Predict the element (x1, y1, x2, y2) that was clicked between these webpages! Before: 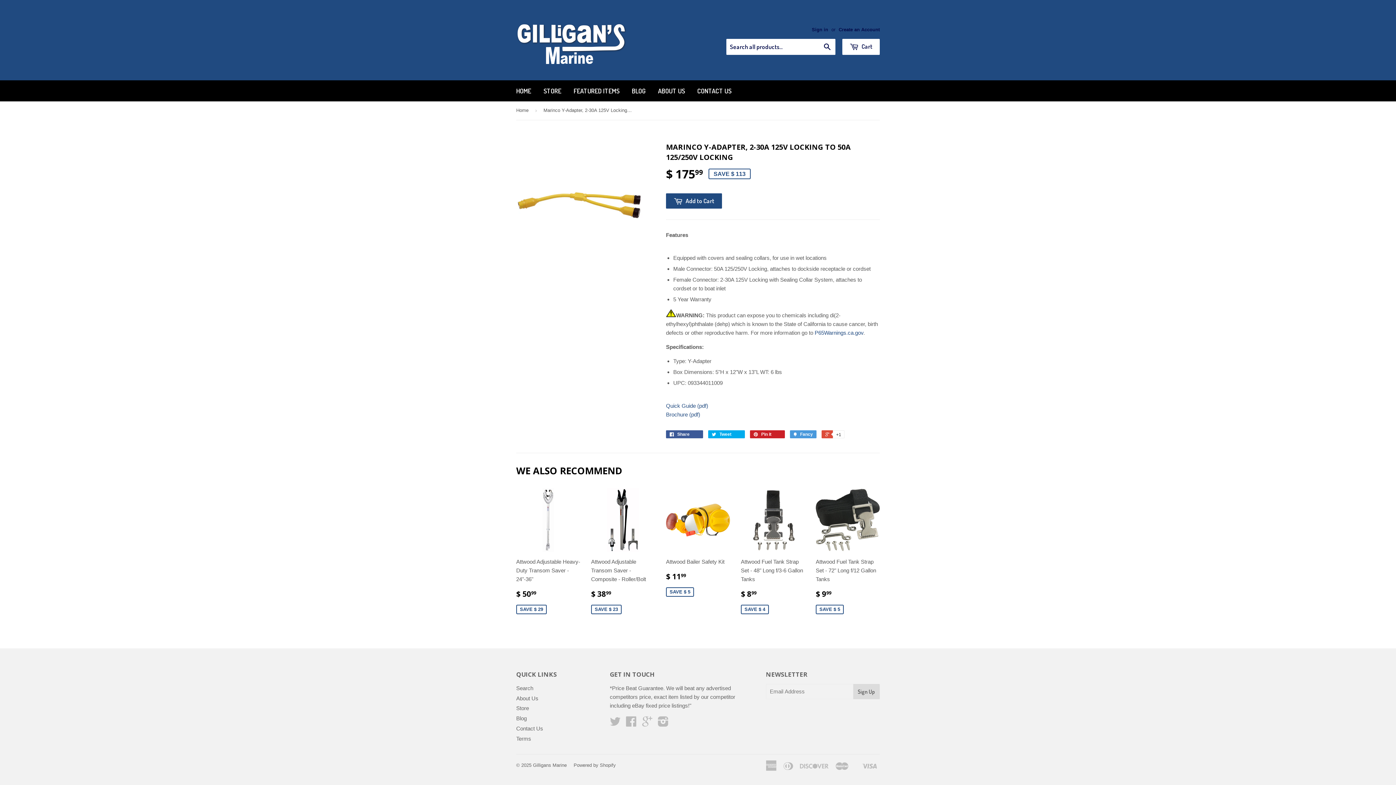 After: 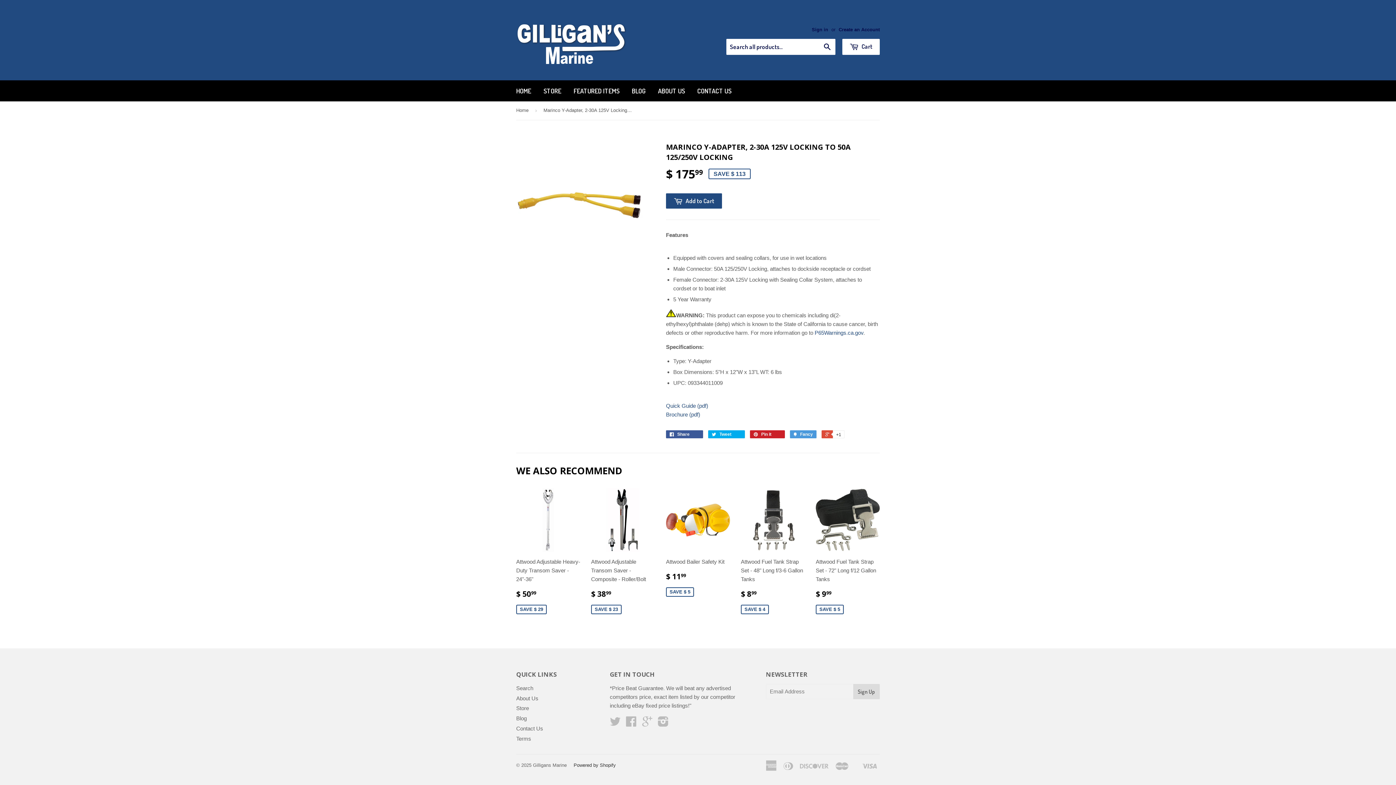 Action: bbox: (573, 762, 616, 768) label: Powered by Shopify